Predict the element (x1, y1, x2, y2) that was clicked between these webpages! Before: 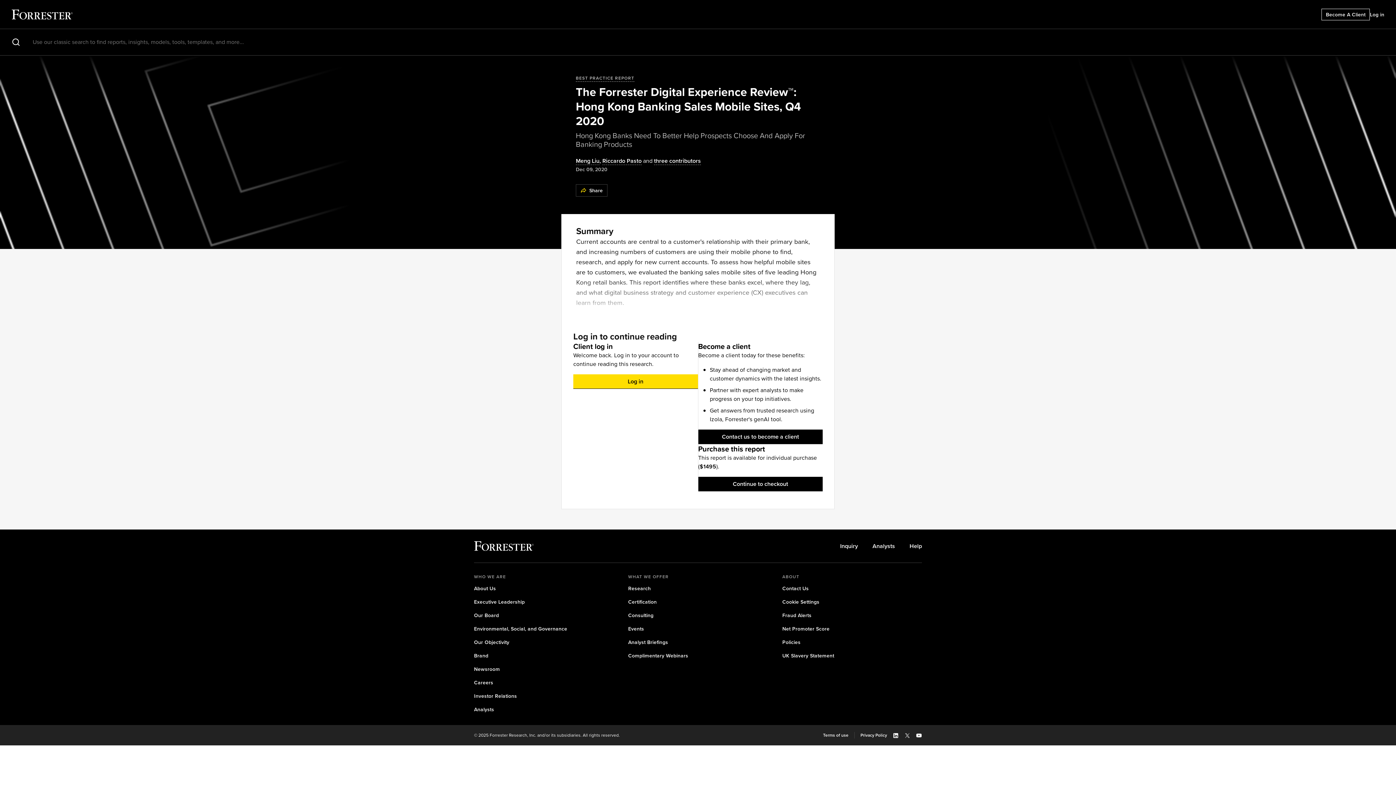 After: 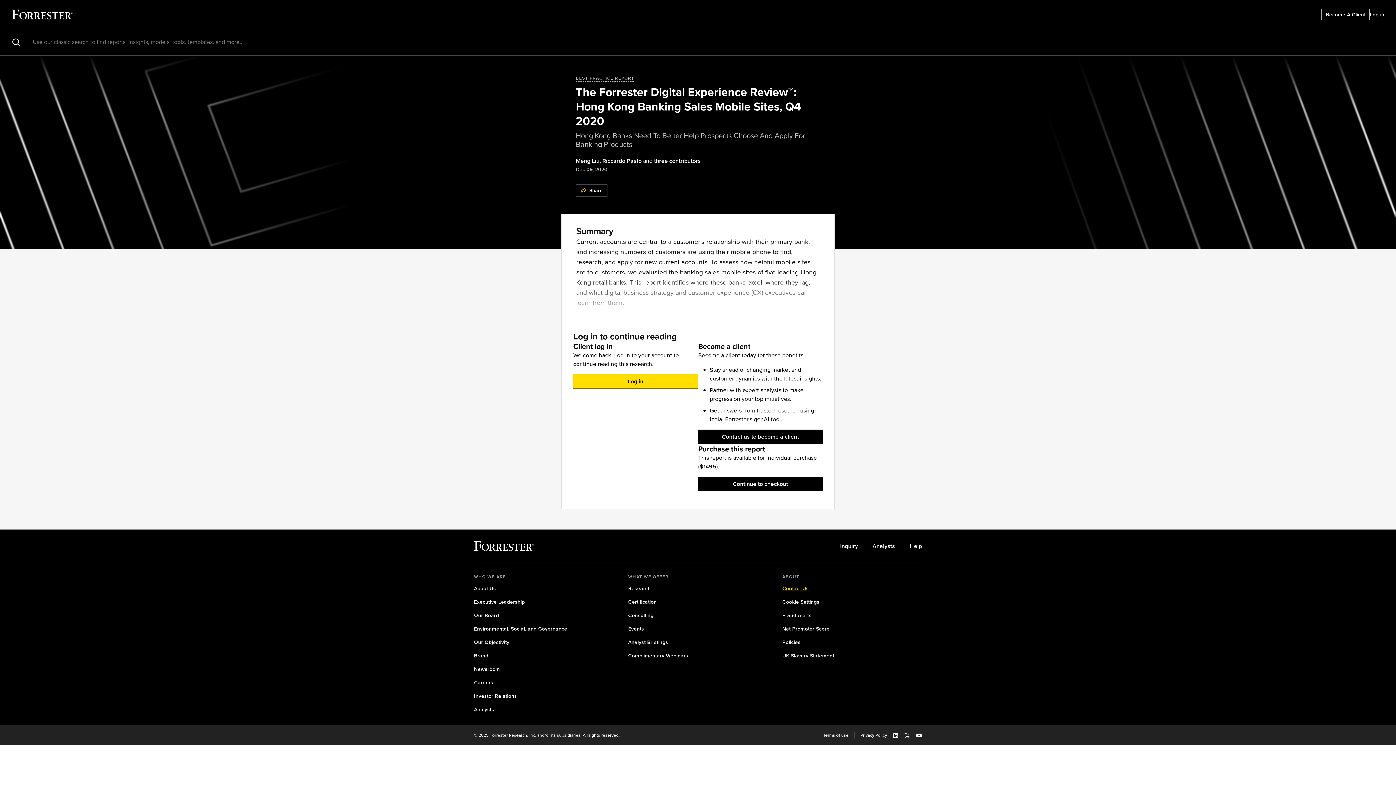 Action: bbox: (782, 585, 809, 592) label: Contact Us